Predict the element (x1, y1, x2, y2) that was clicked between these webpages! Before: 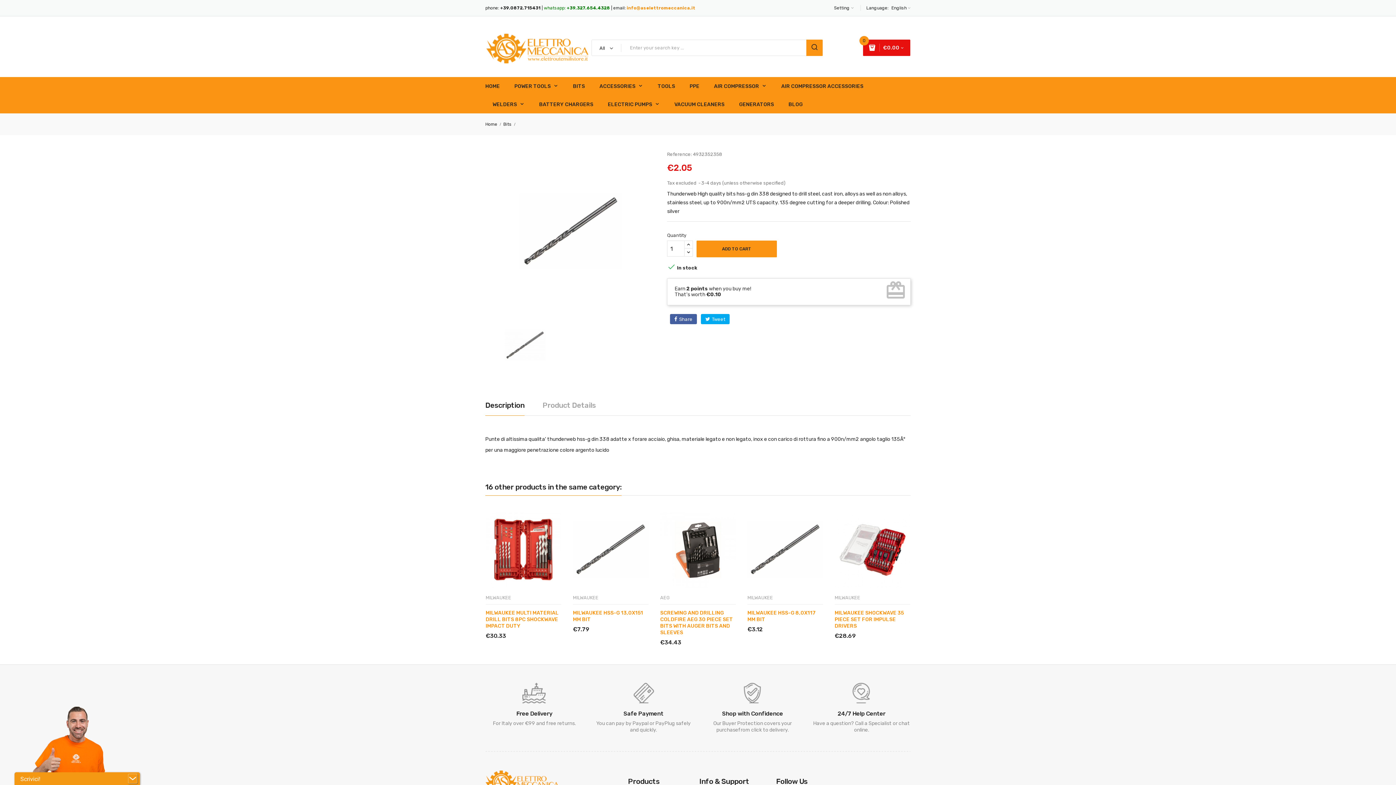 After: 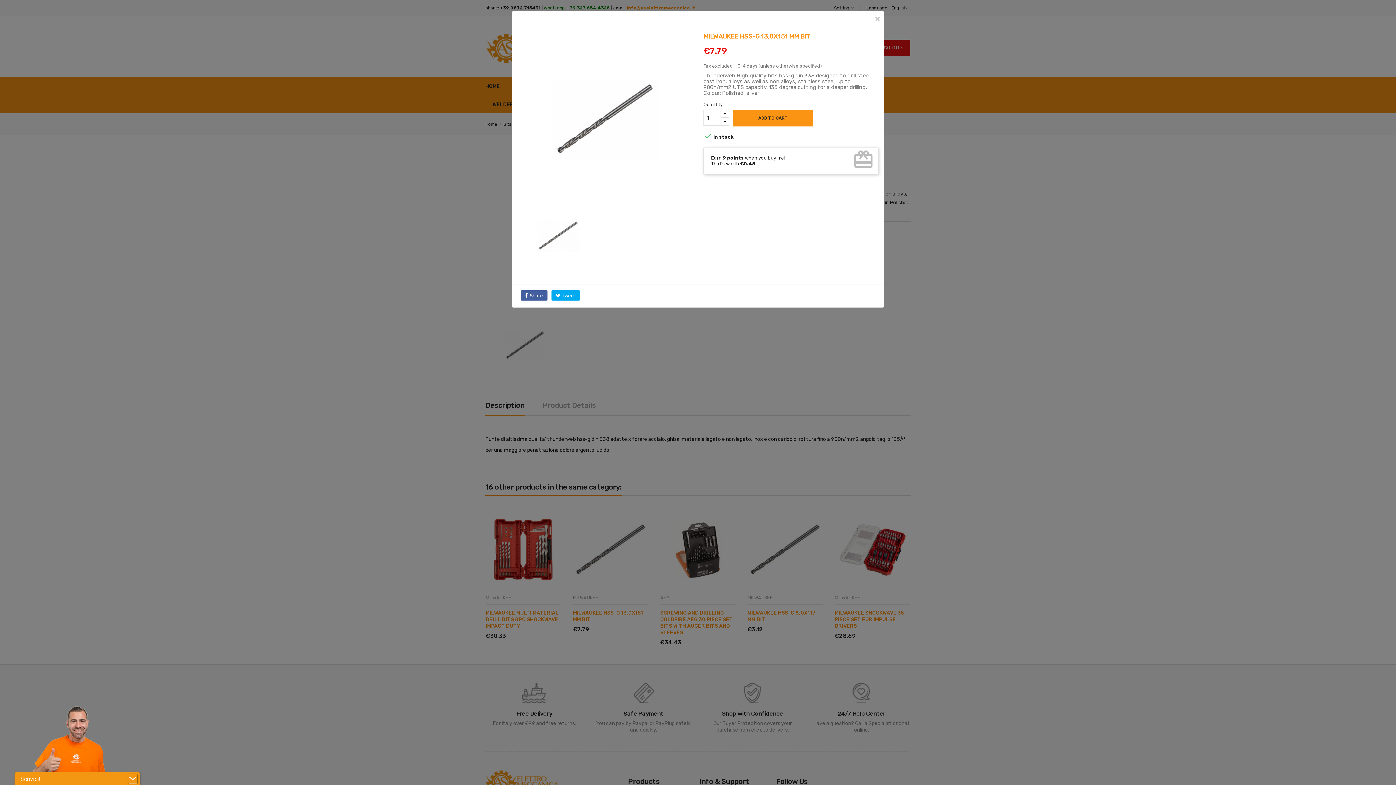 Action: bbox: (600, 615, 613, 627) label: Quick view